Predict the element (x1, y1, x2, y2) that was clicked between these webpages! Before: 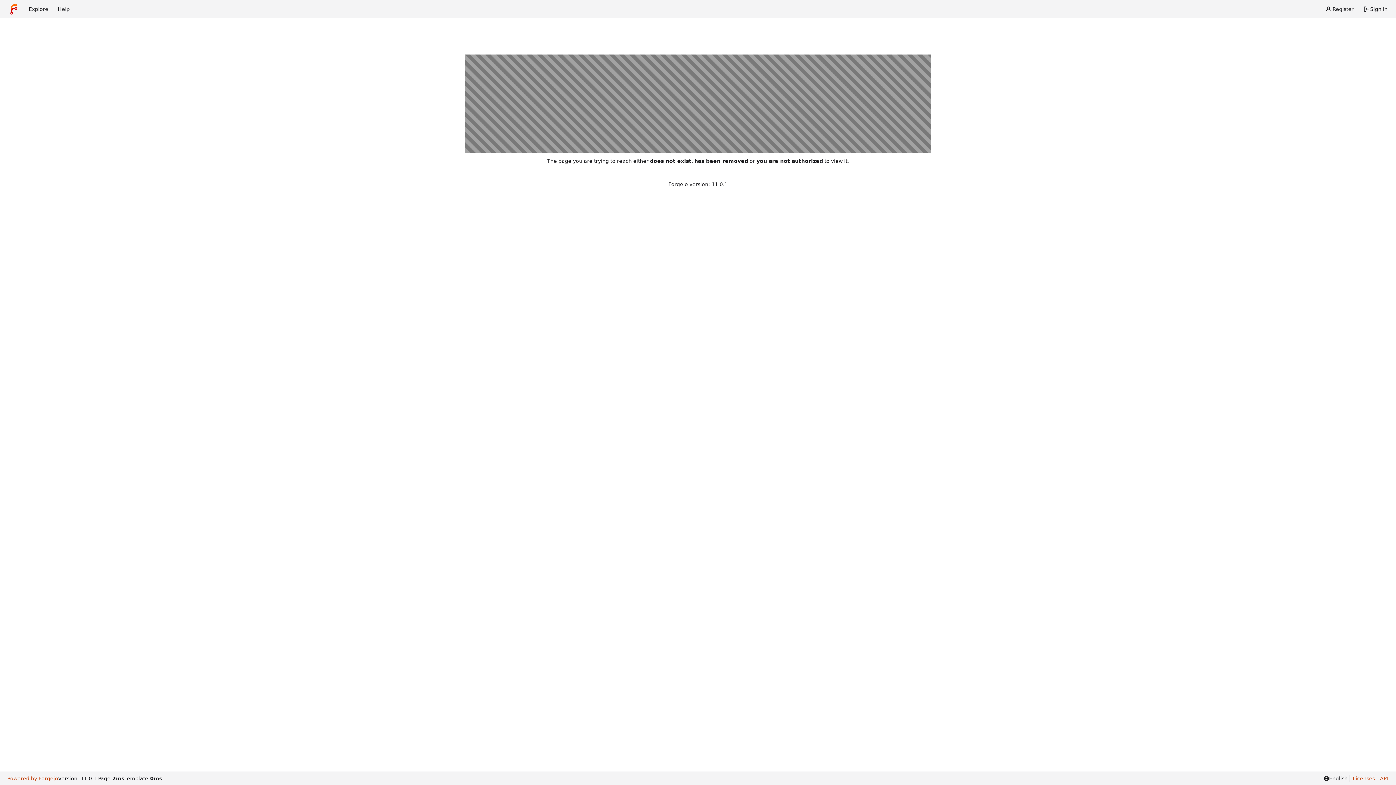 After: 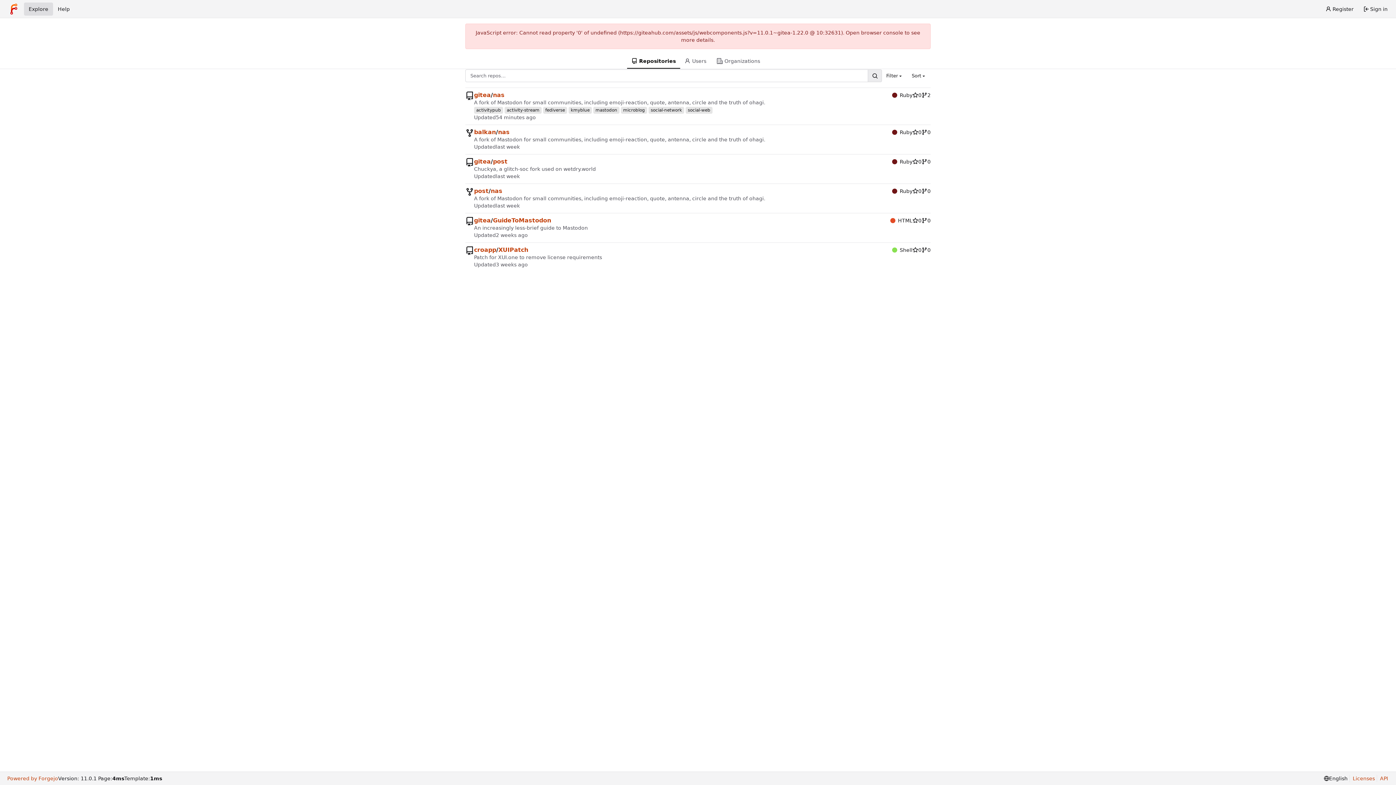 Action: label: Explore bbox: (24, 2, 53, 15)